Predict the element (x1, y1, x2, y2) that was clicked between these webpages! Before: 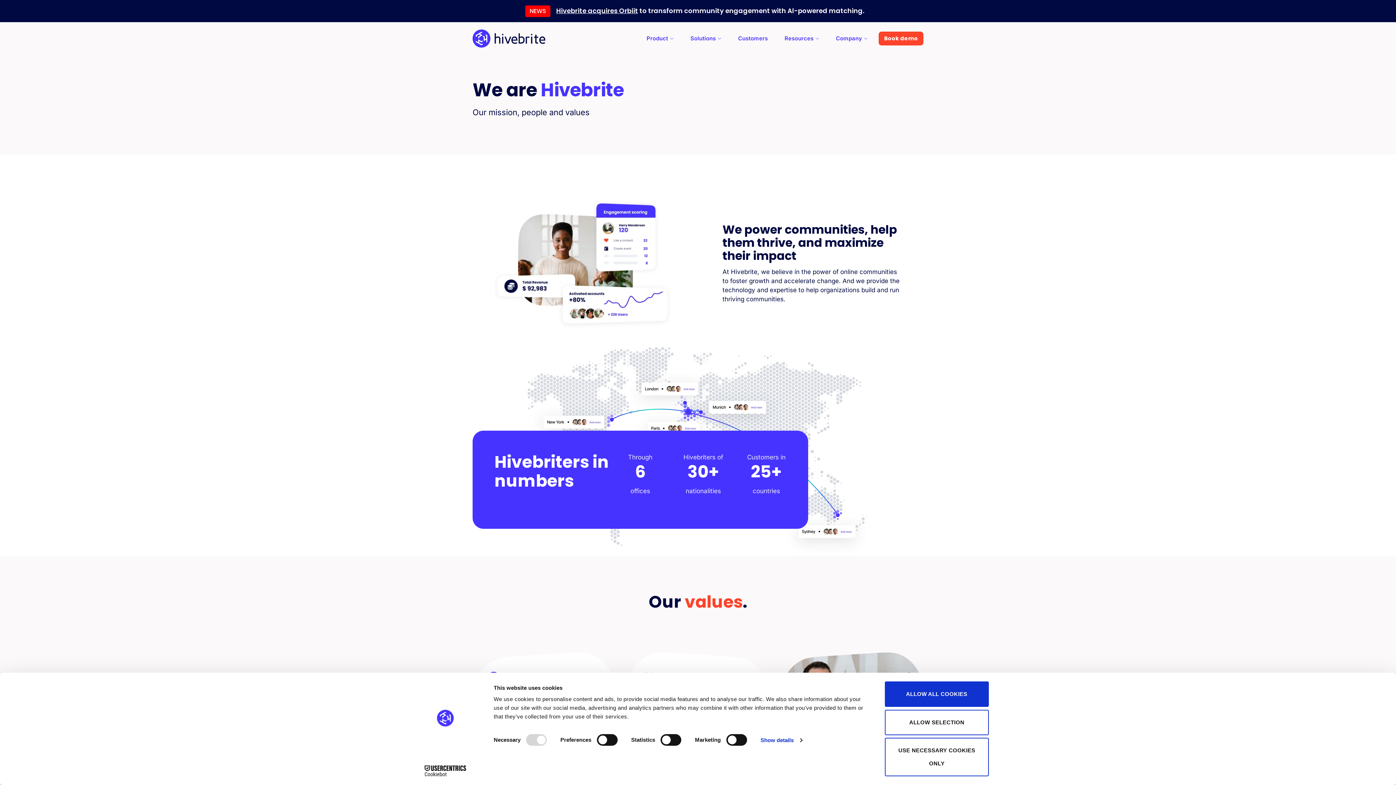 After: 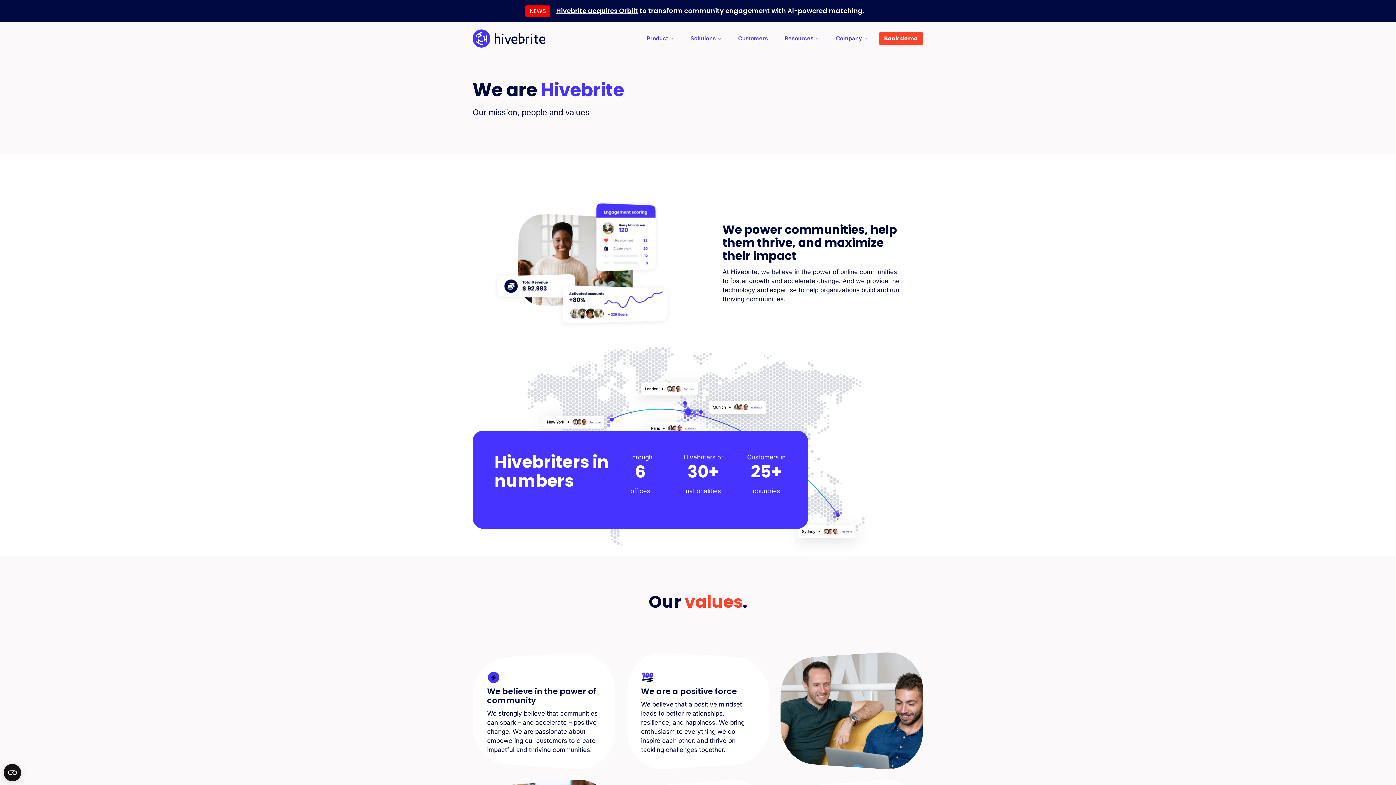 Action: label: ALLOW ALL COOKIES bbox: (885, 681, 989, 707)